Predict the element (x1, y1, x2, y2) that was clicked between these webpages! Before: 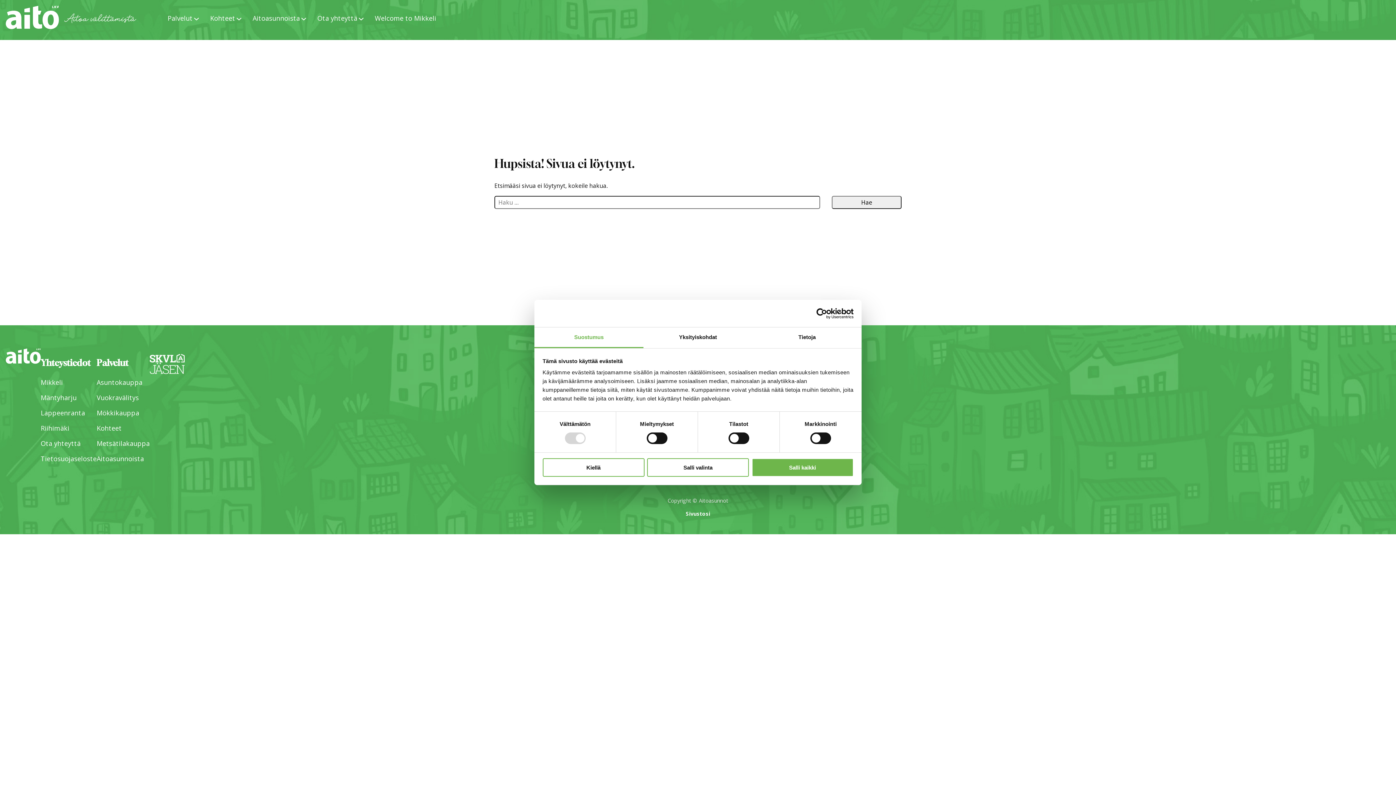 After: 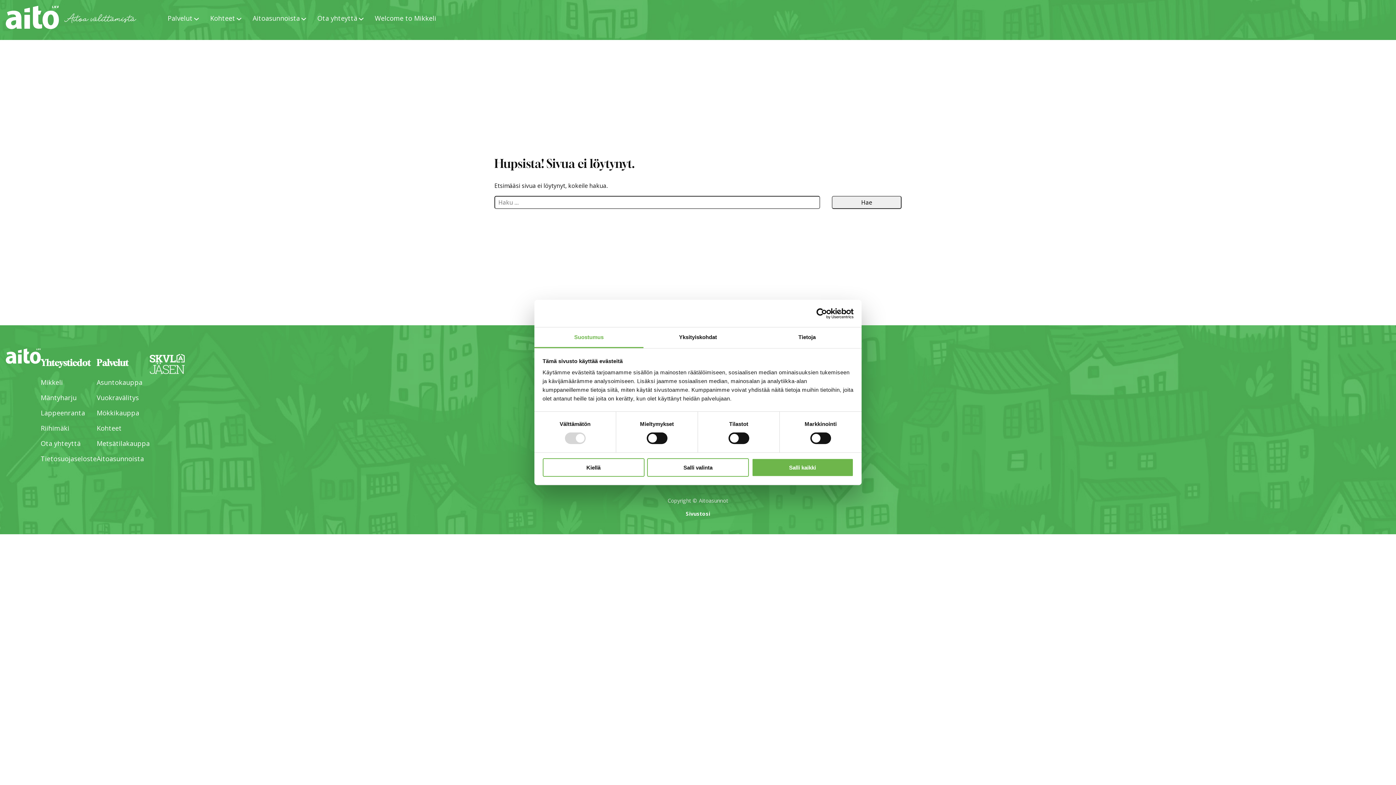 Action: label: Usercentrics Cookiebot - opens in a new window bbox: (790, 308, 853, 319)